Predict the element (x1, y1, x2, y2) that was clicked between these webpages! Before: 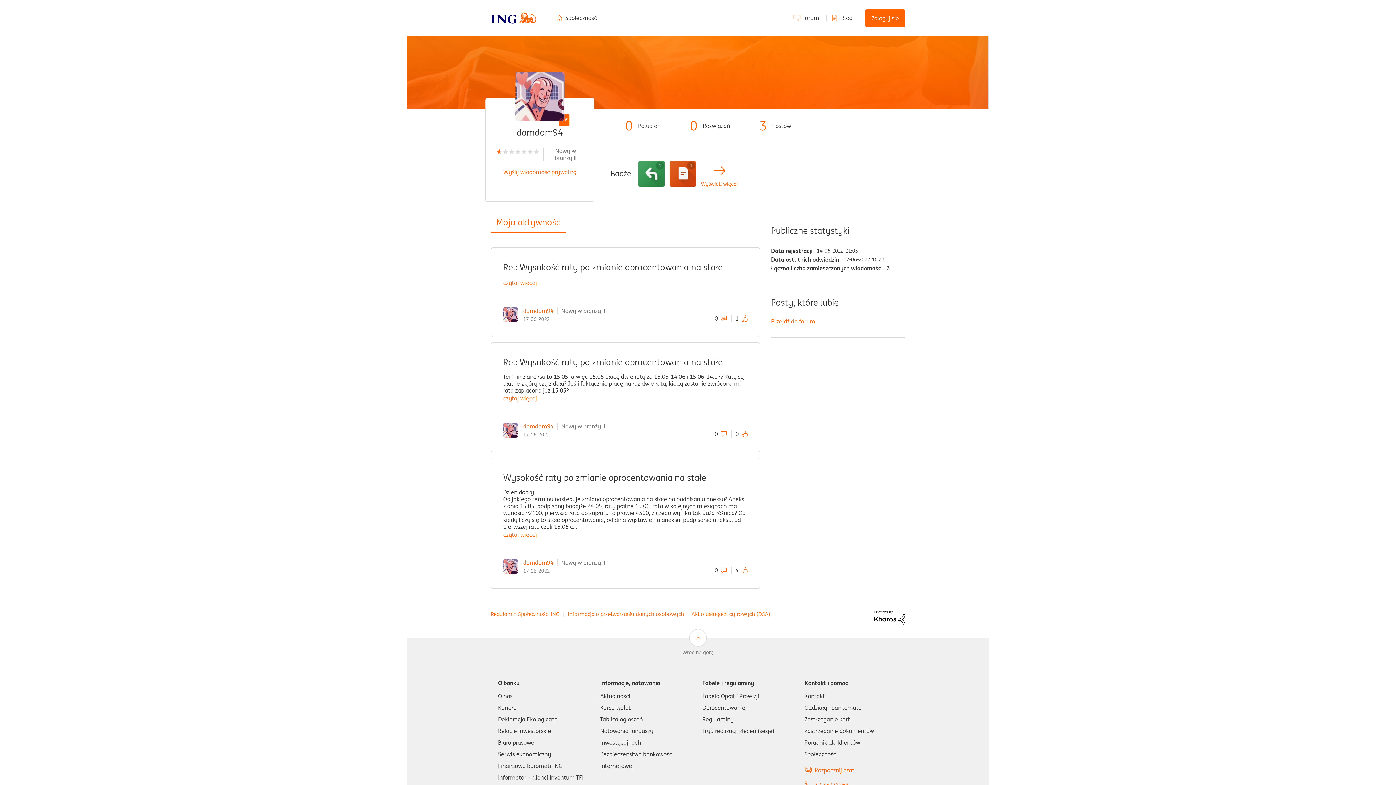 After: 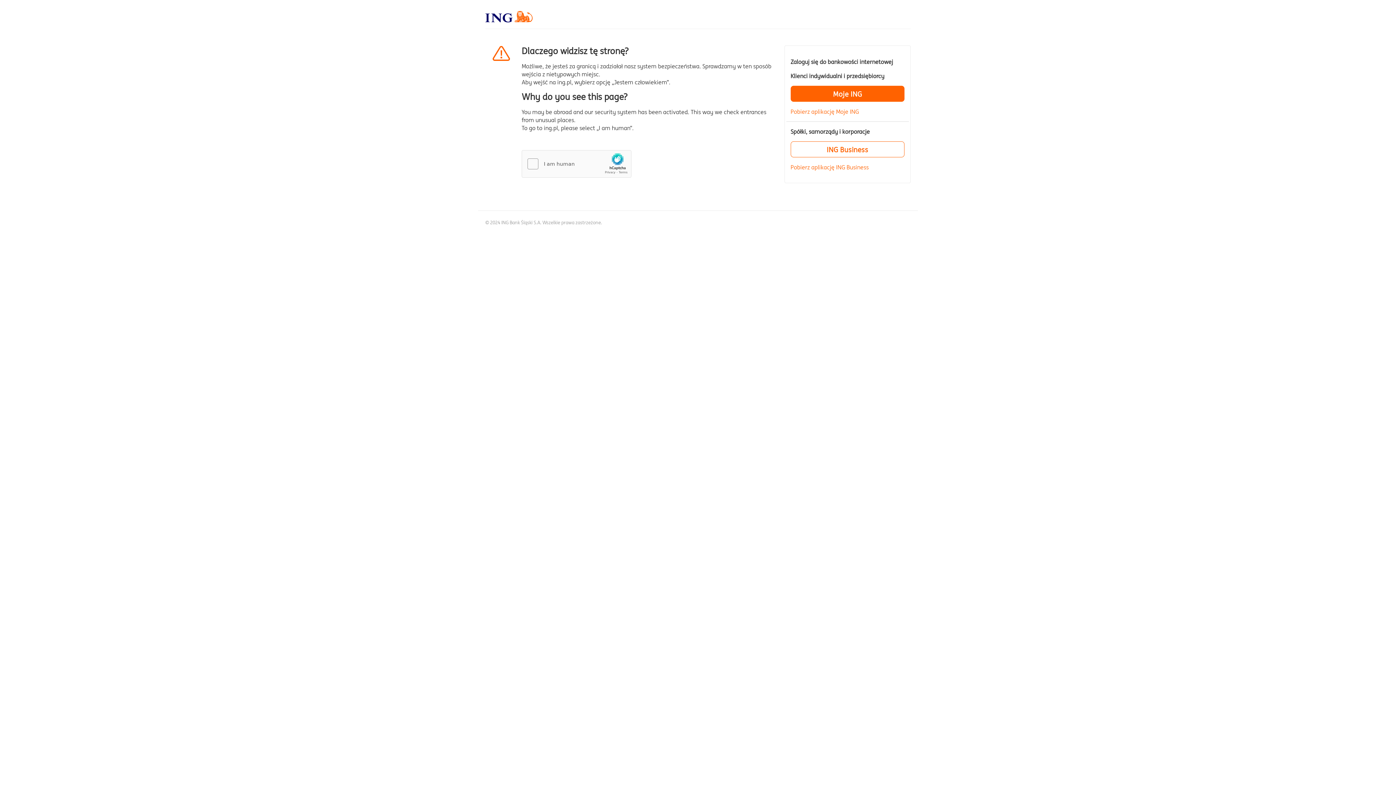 Action: label: Oddziały i bankomaty bbox: (804, 704, 861, 711)